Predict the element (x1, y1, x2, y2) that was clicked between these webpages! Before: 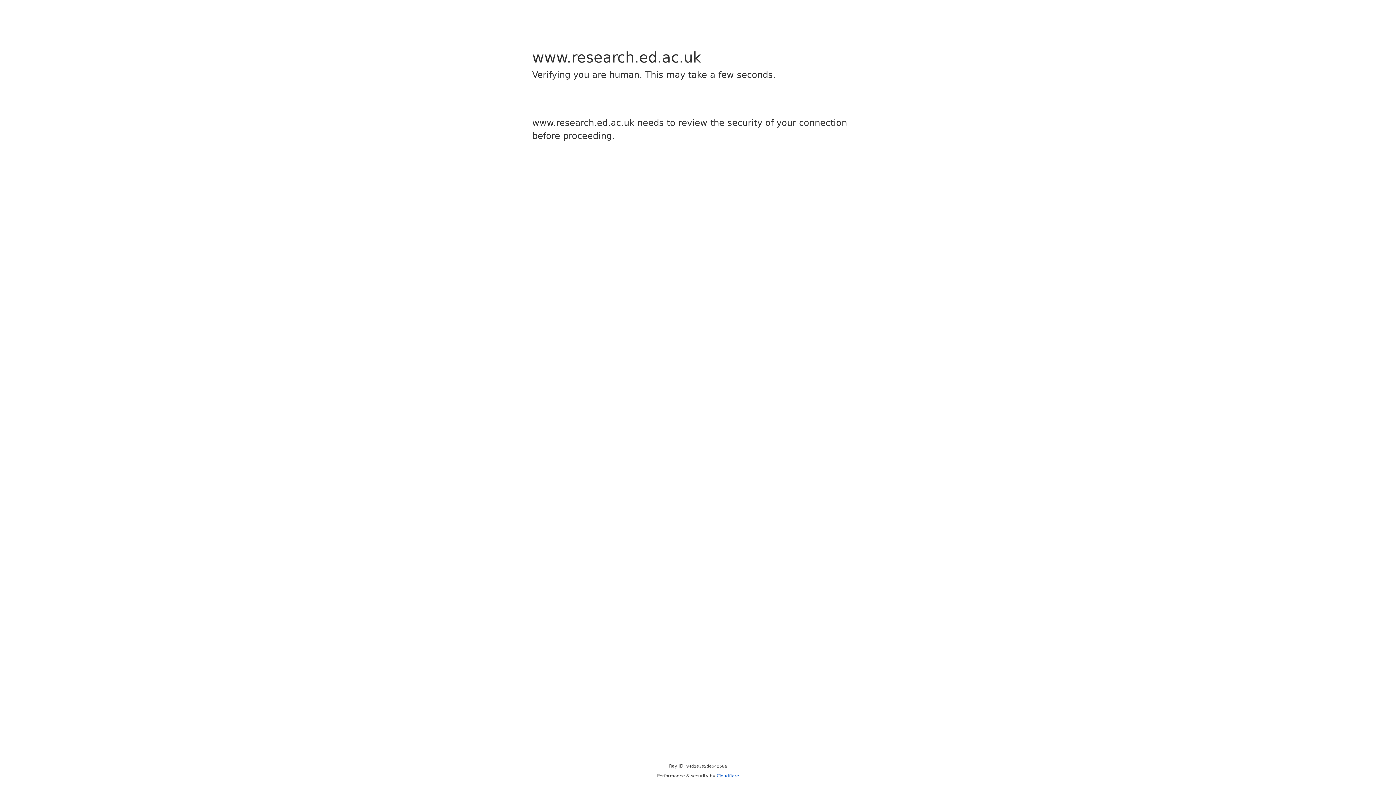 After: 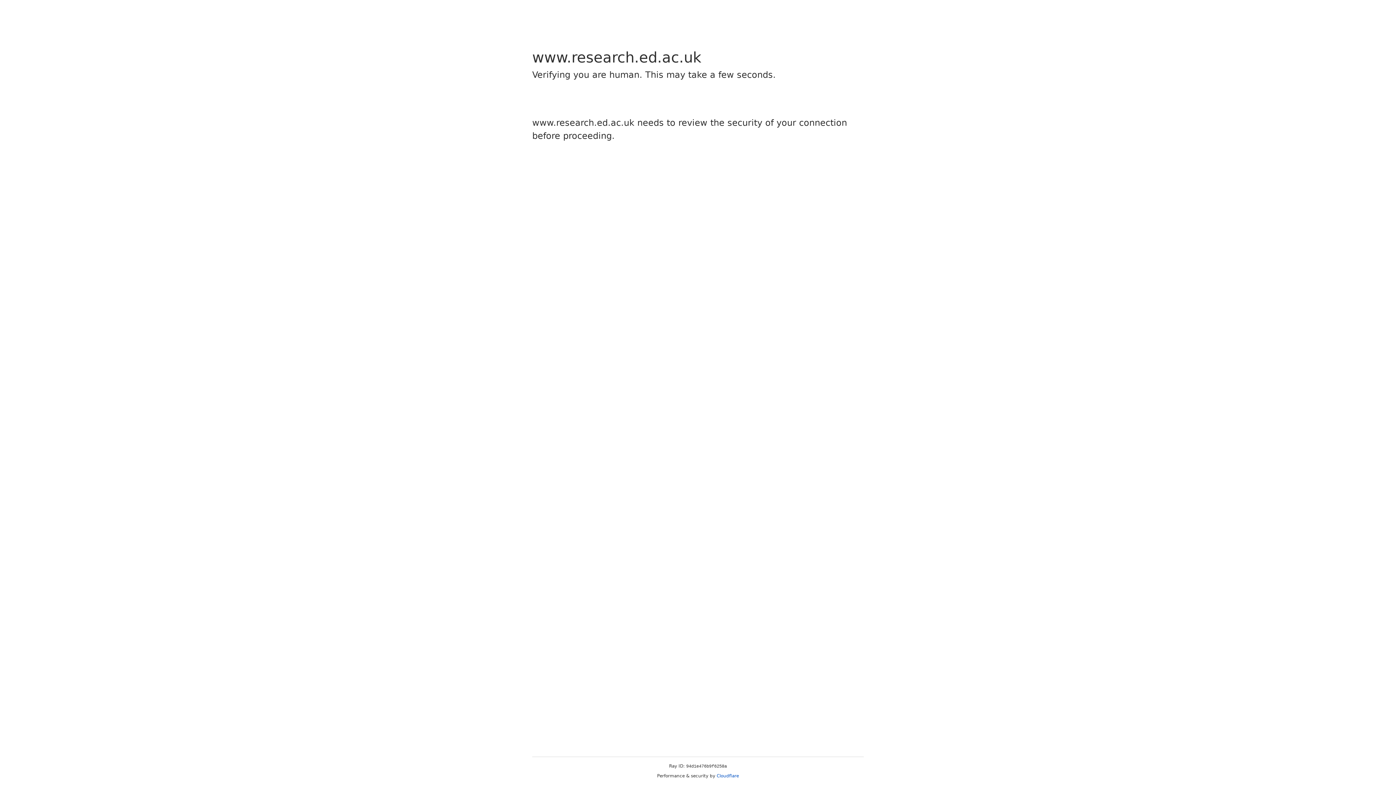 Action: bbox: (716, 773, 739, 778) label: Cloudflare